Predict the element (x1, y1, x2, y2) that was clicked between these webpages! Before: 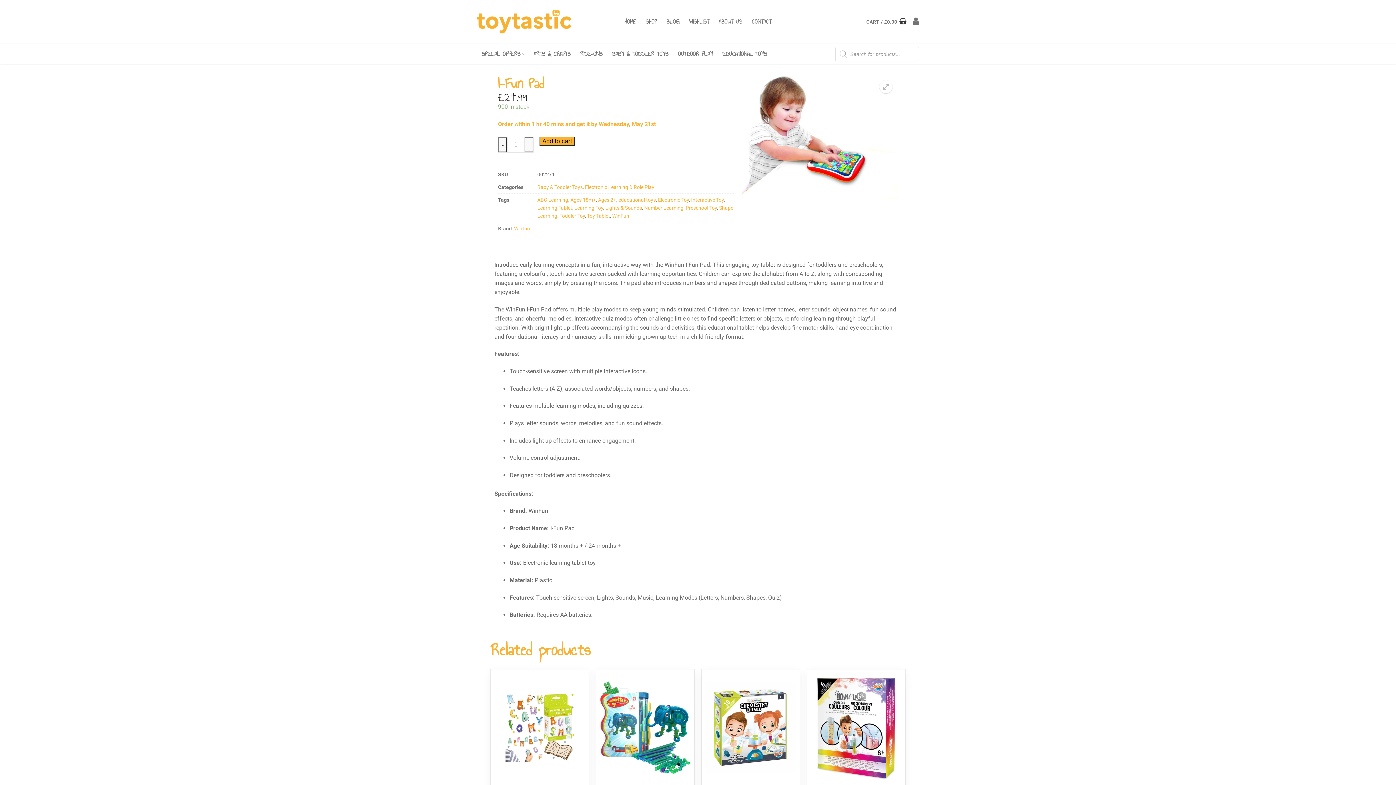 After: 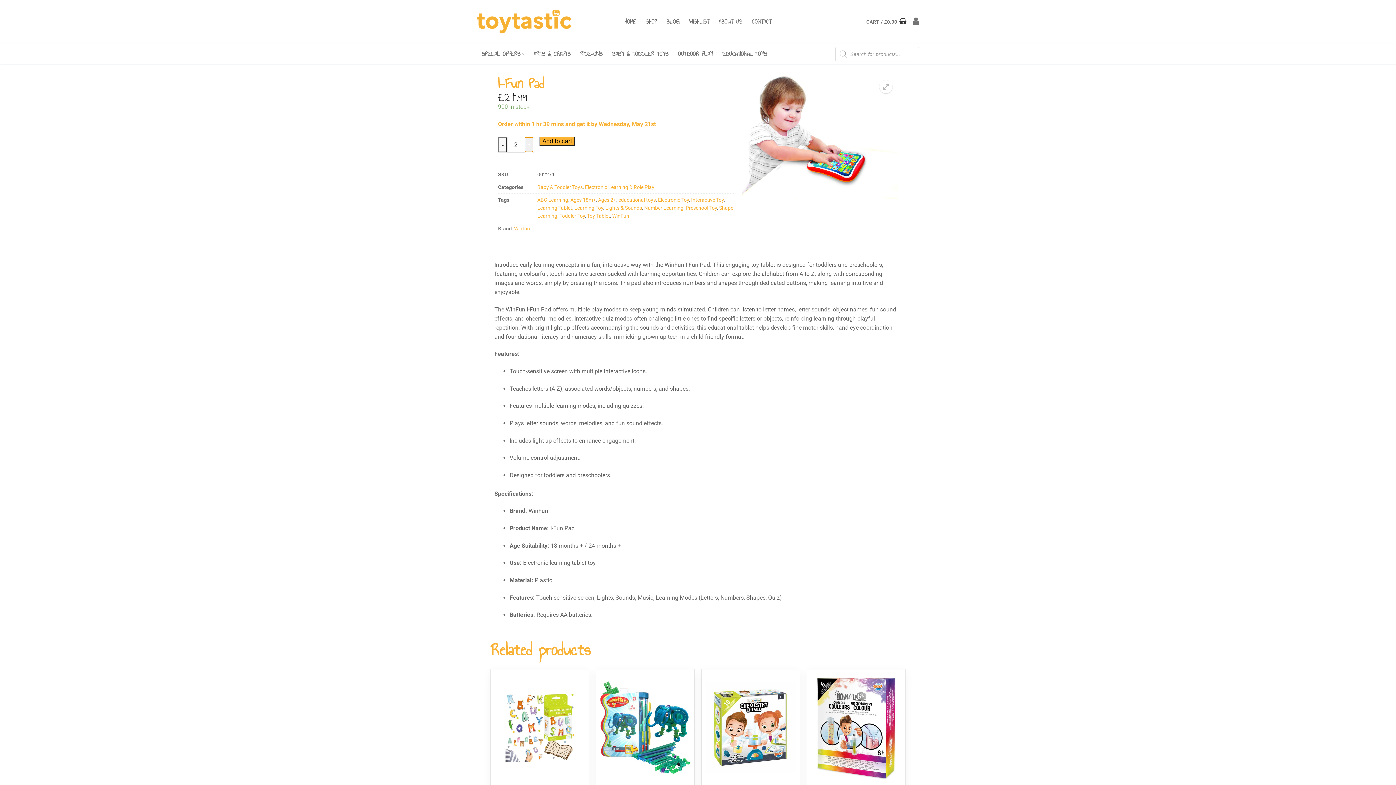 Action: label: + bbox: (524, 137, 533, 152)